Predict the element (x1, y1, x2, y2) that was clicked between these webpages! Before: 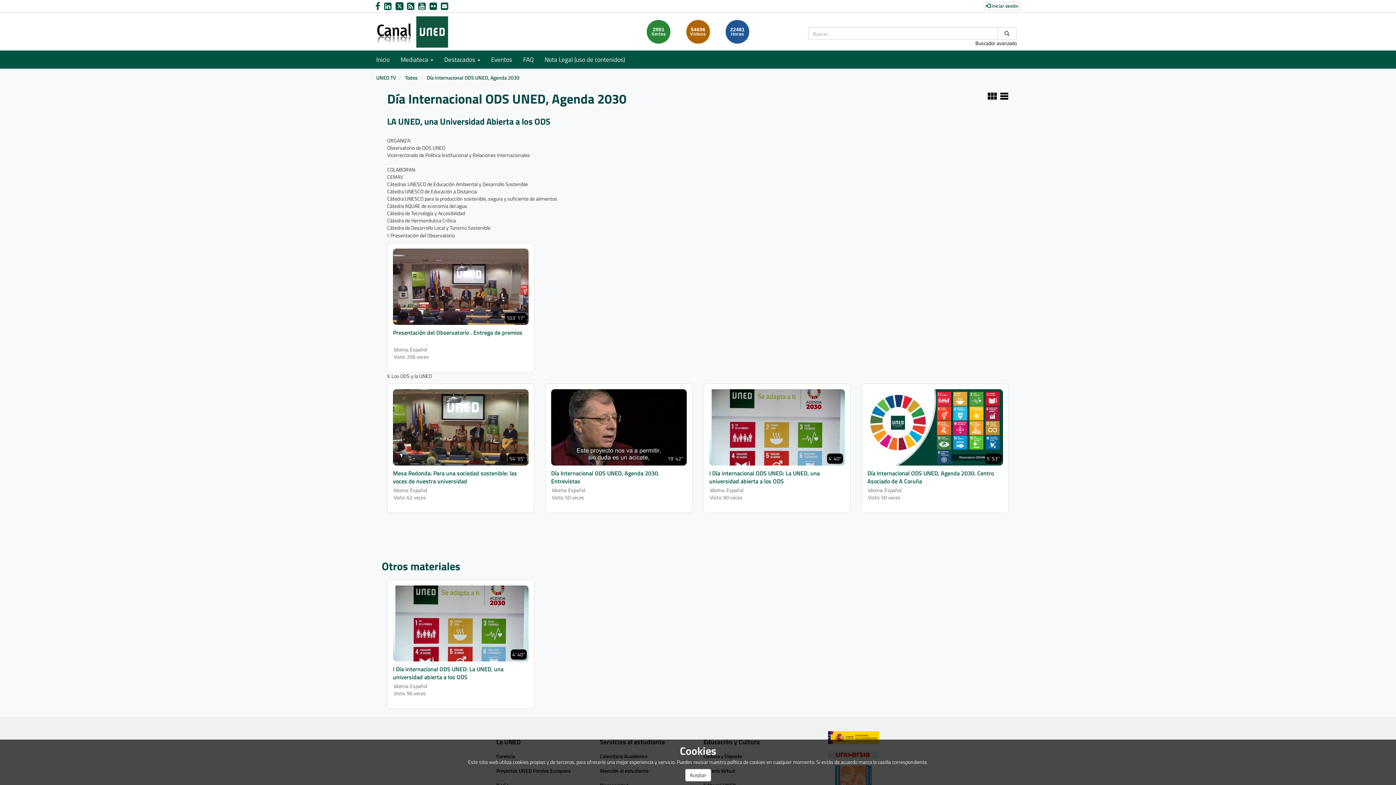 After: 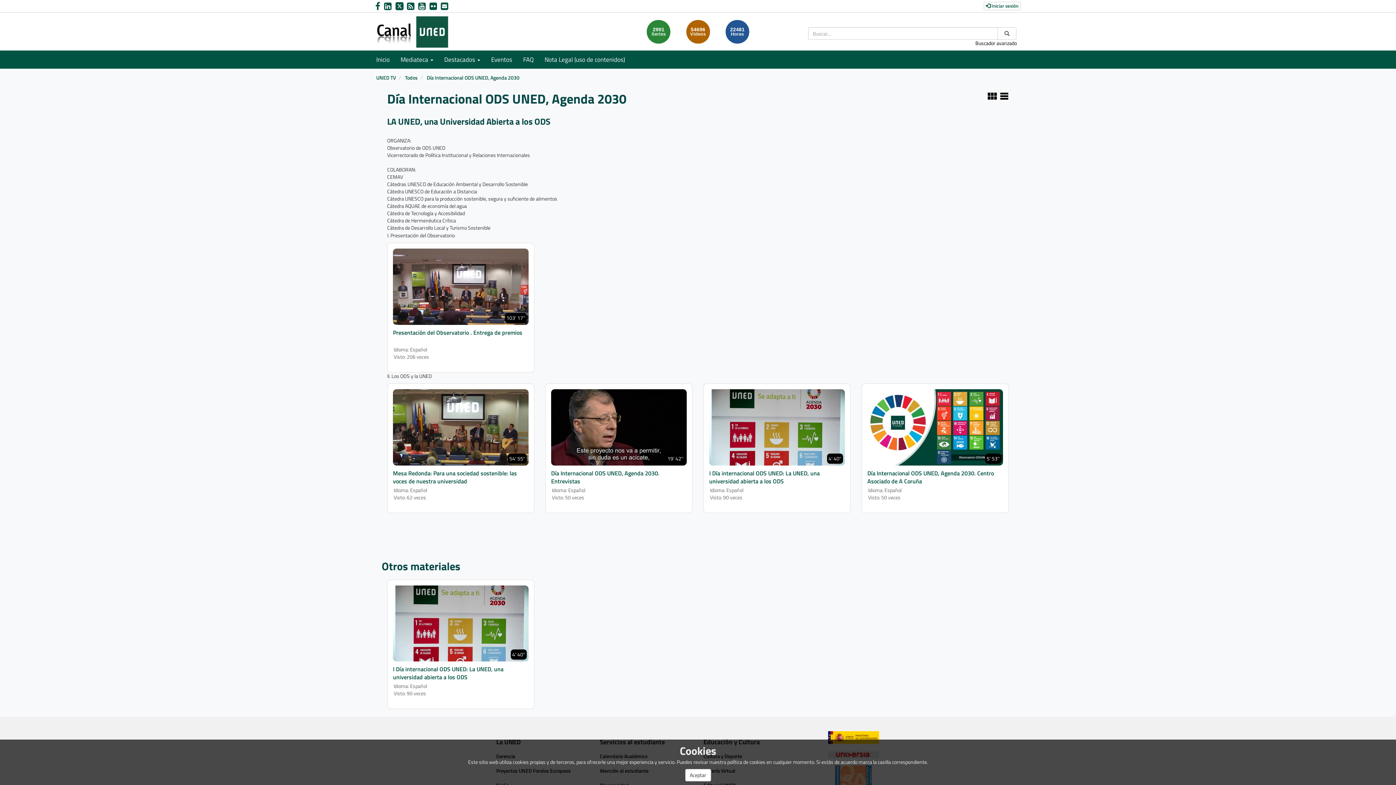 Action: bbox: (440, 0, 450, 12) label: link Email